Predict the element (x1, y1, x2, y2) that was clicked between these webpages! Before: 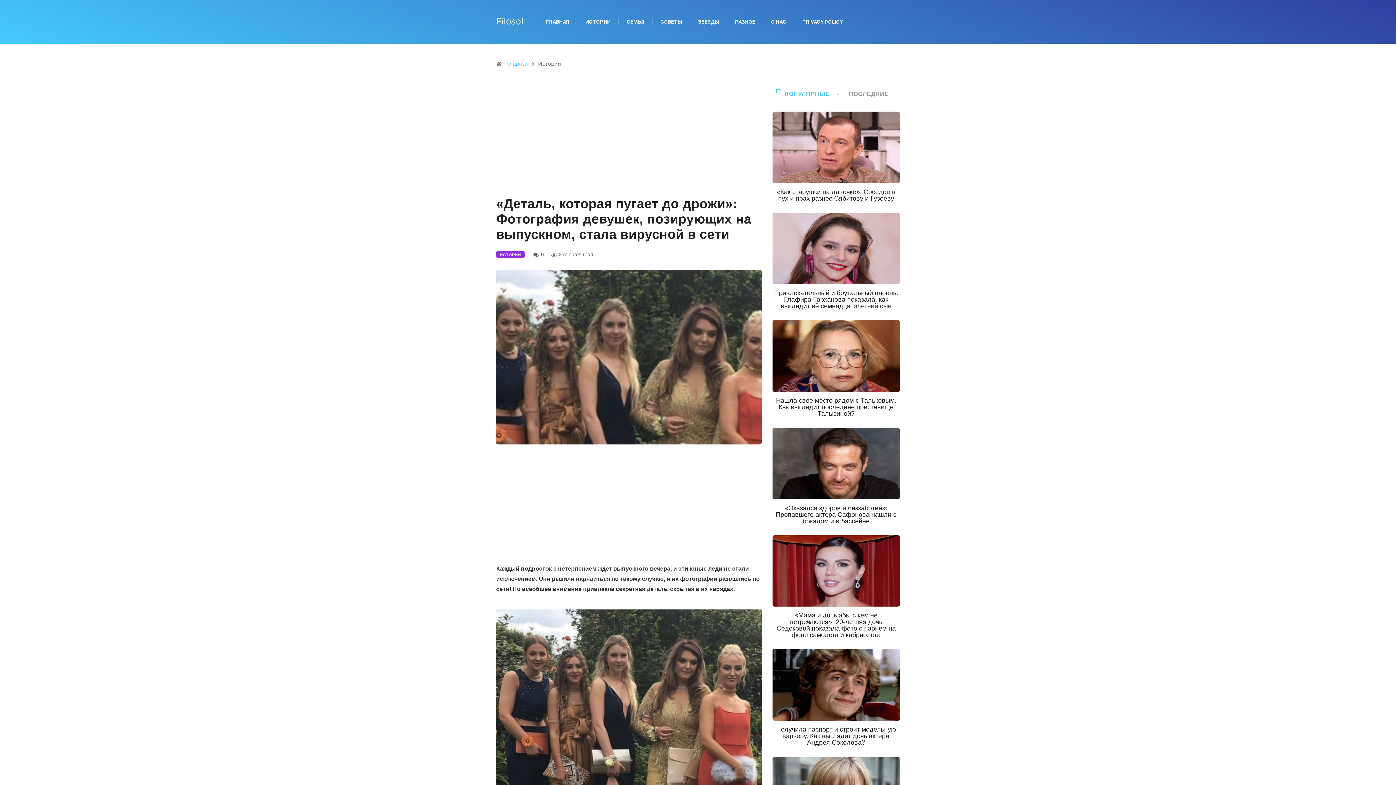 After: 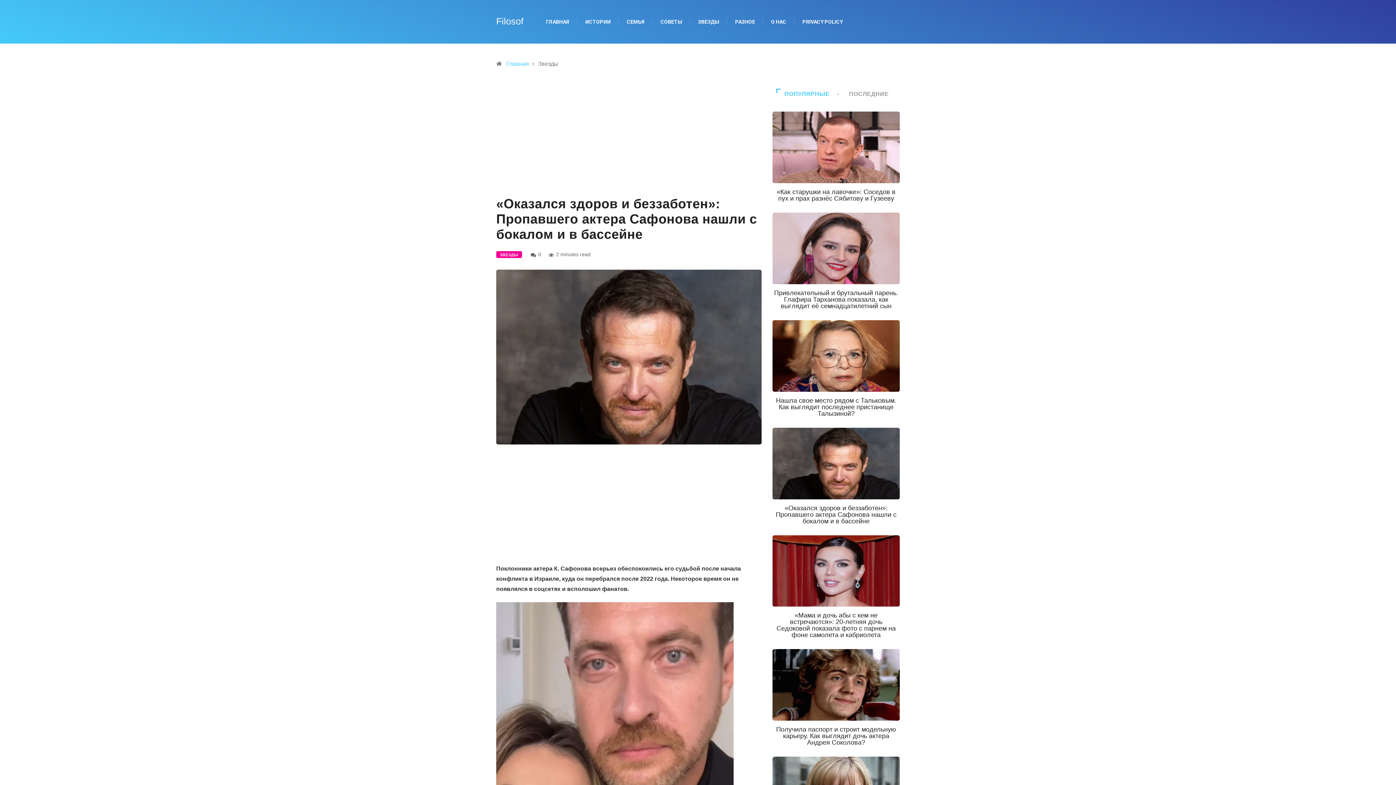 Action: bbox: (776, 504, 896, 524) label: «Оказался здоров и беззаботен»: Пропавшего актера Сафонова нашли с бокалом и в бассейне